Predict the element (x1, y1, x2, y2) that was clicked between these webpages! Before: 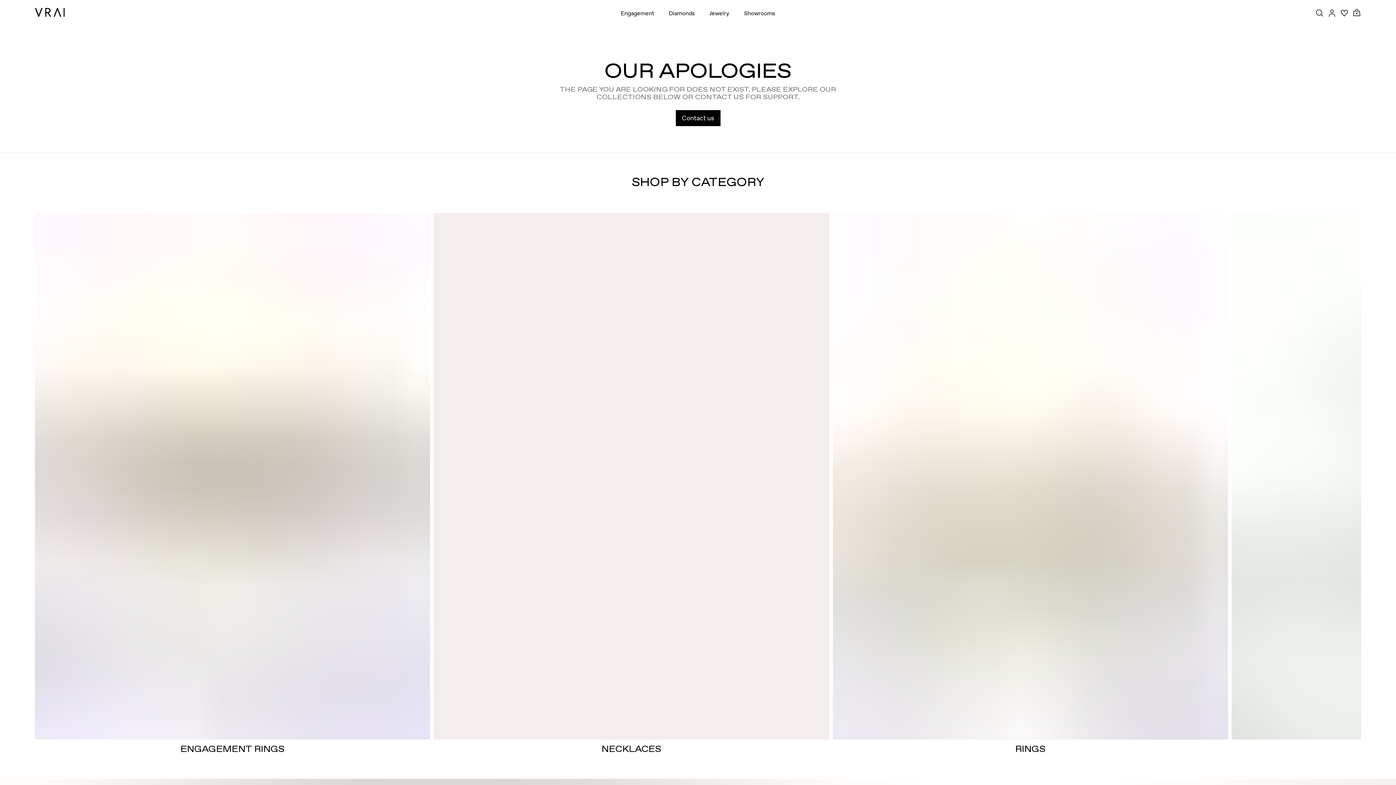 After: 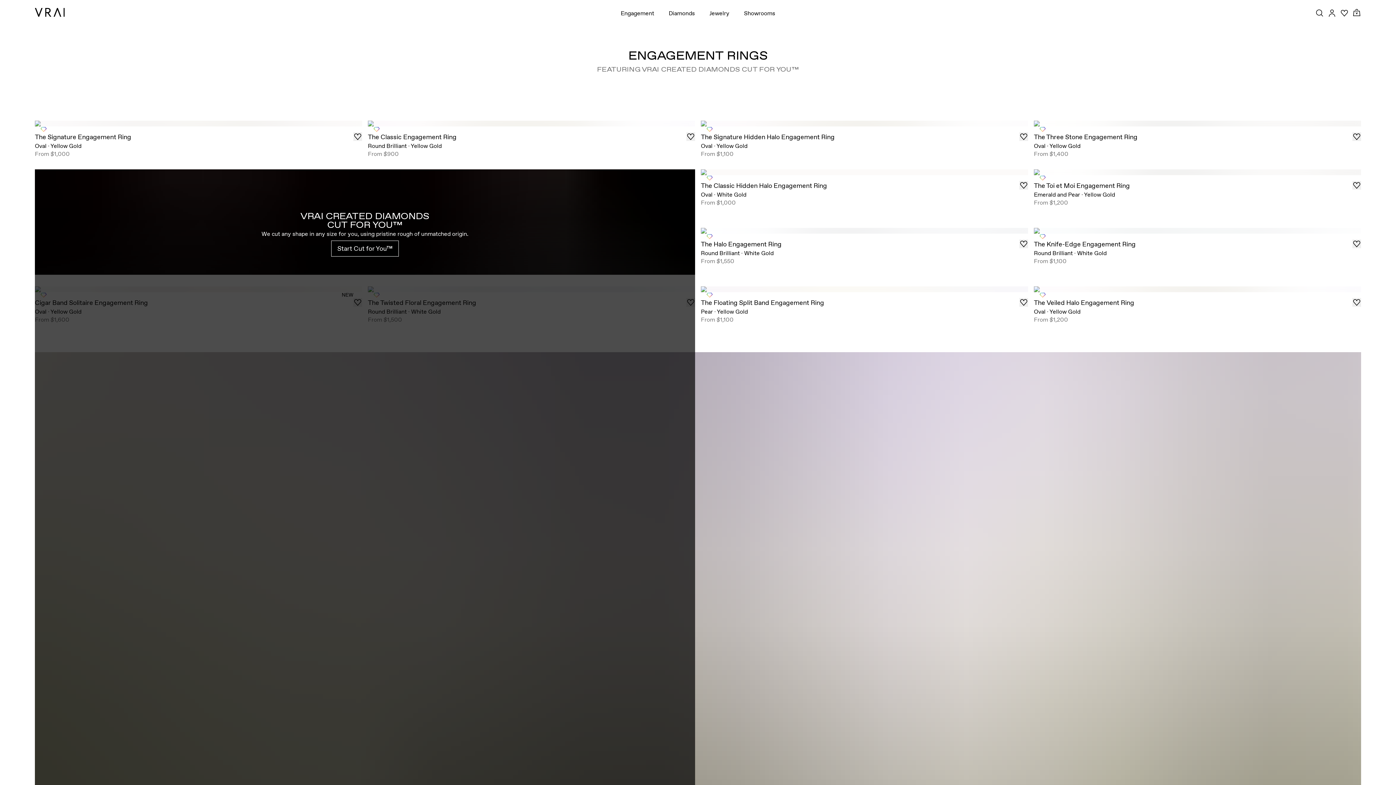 Action: label: ENGAGEMENT RINGS bbox: (34, 212, 430, 740)